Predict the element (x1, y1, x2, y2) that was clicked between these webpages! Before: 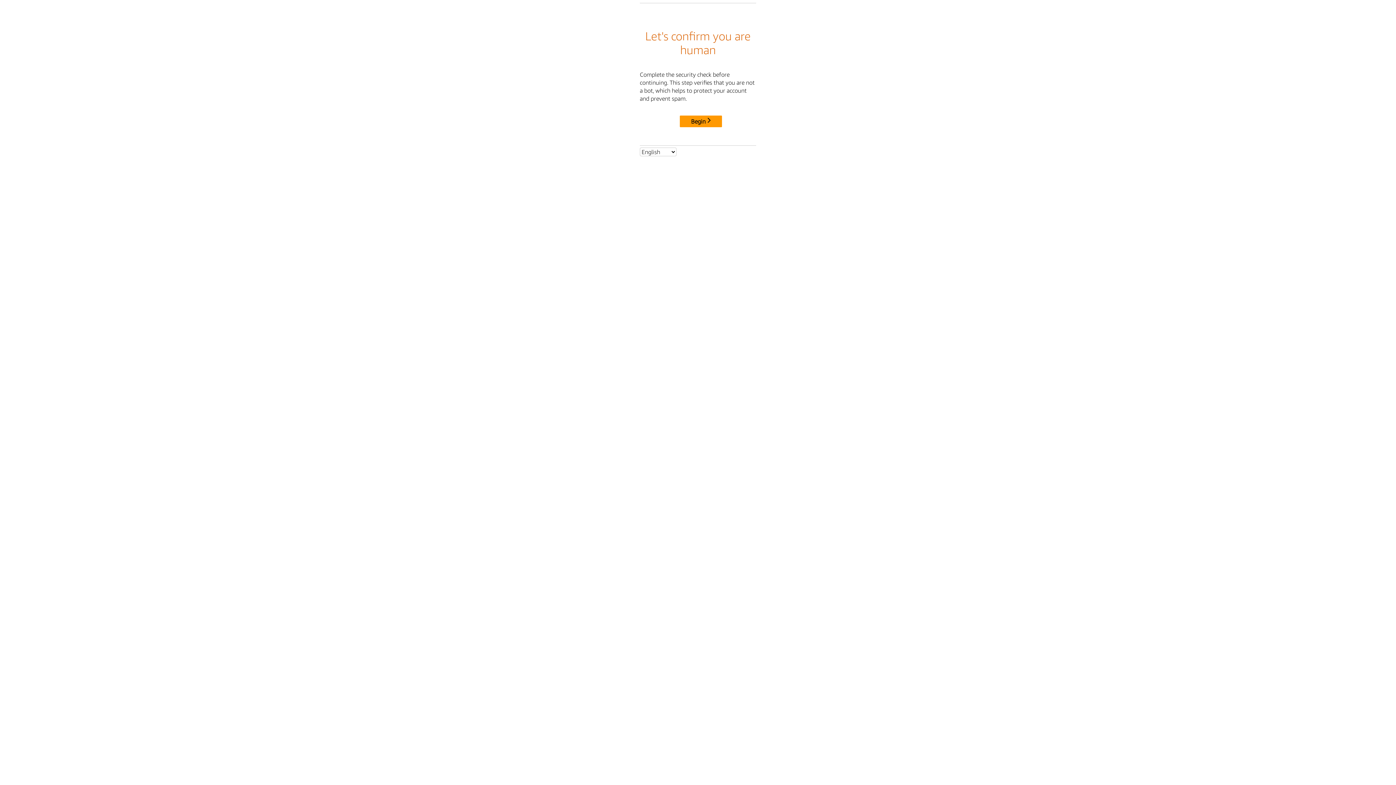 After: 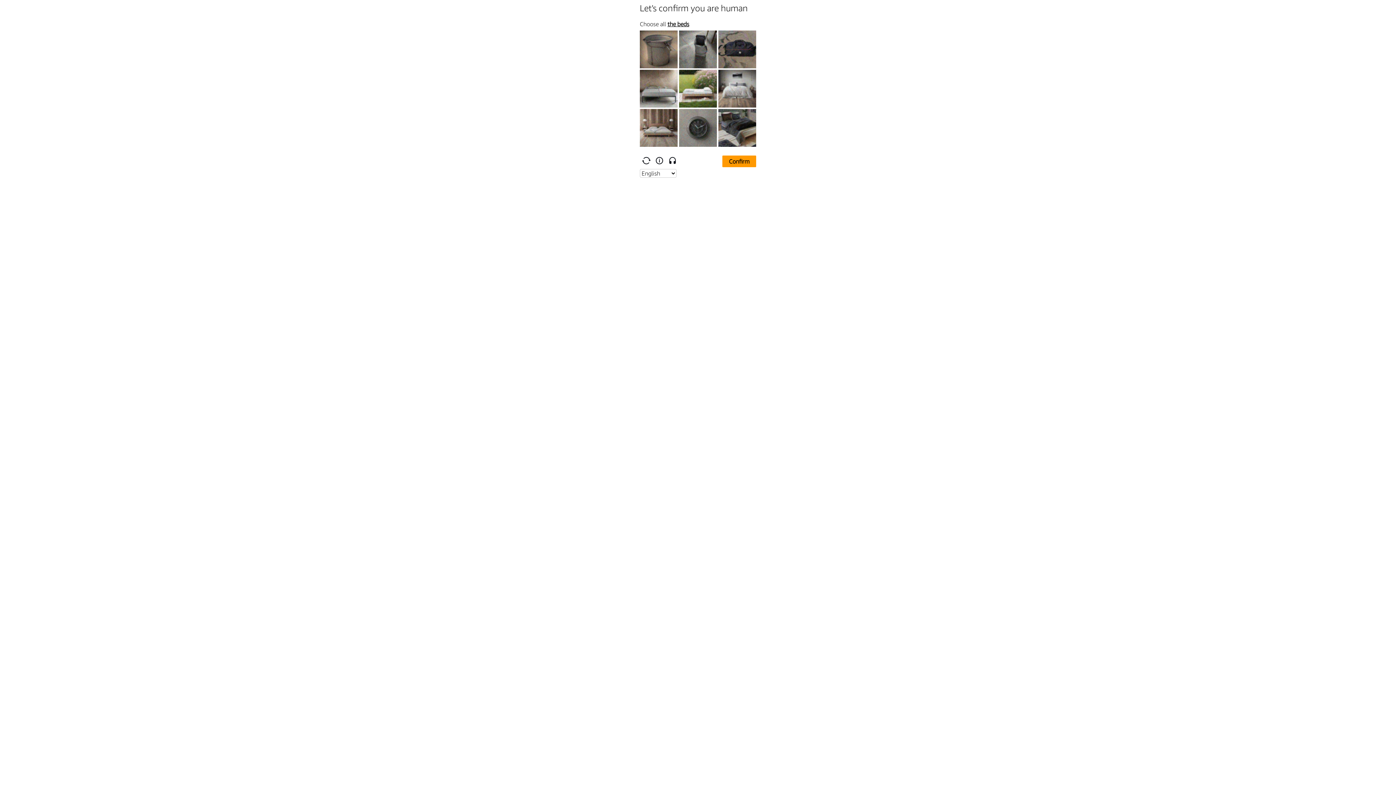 Action: bbox: (680, 115, 722, 127) label: Begin